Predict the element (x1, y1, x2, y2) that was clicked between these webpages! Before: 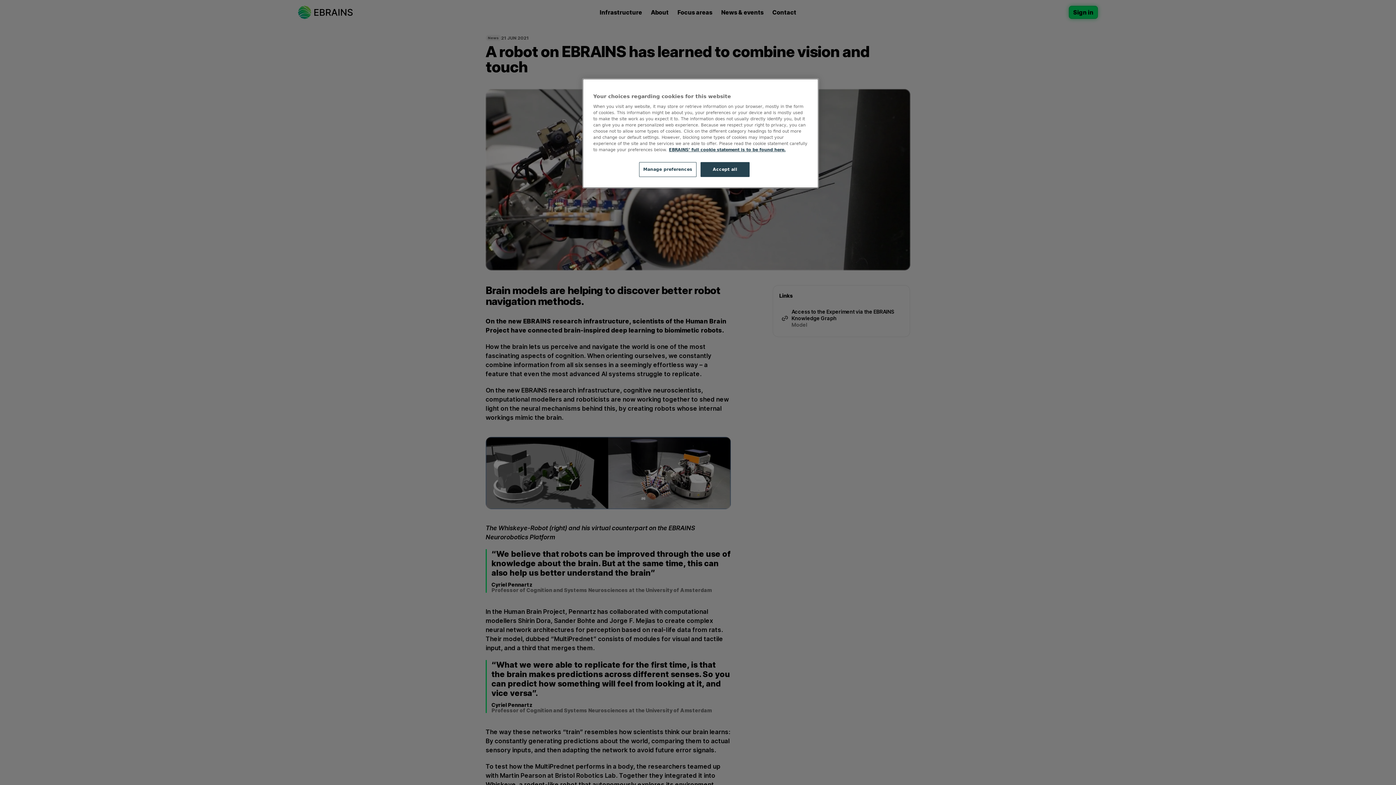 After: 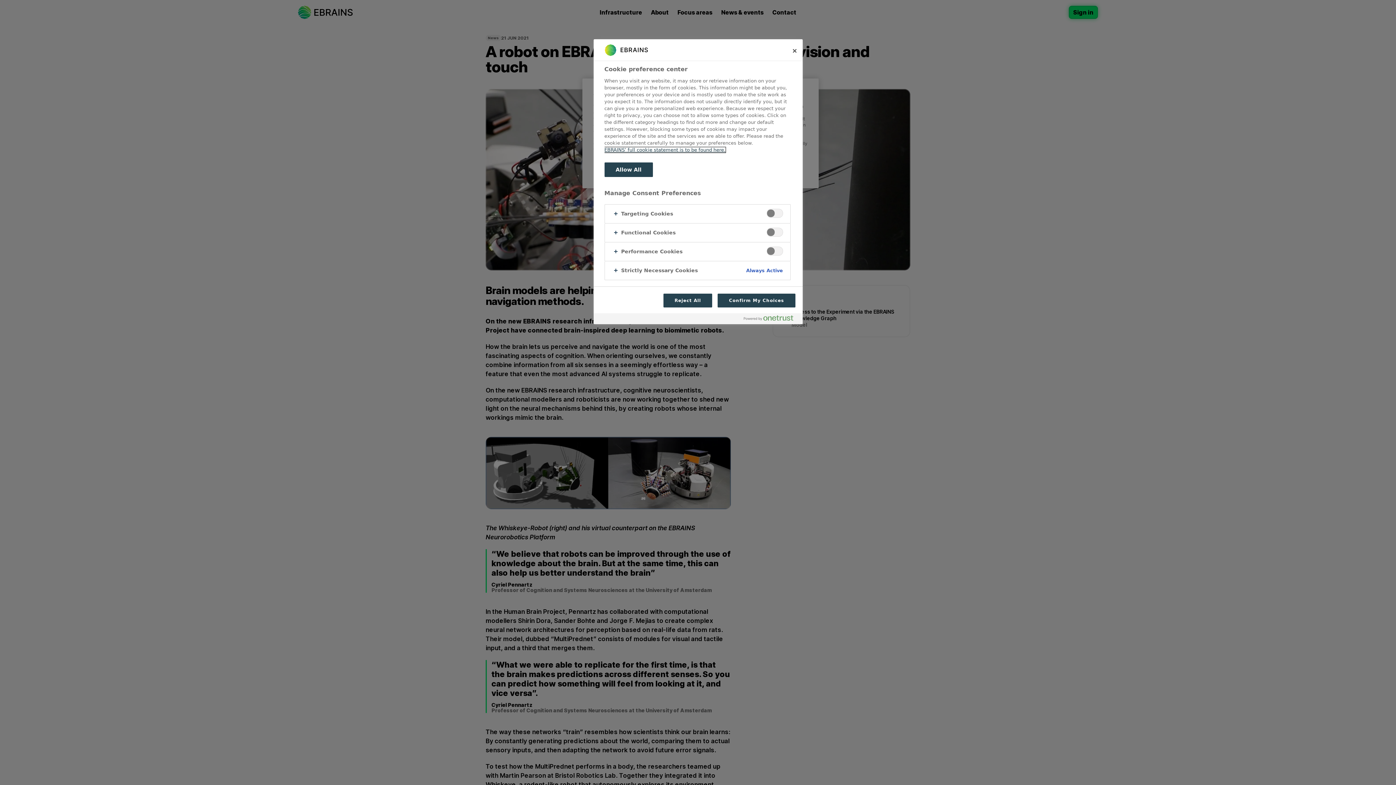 Action: bbox: (639, 162, 696, 177) label: Manage preferences